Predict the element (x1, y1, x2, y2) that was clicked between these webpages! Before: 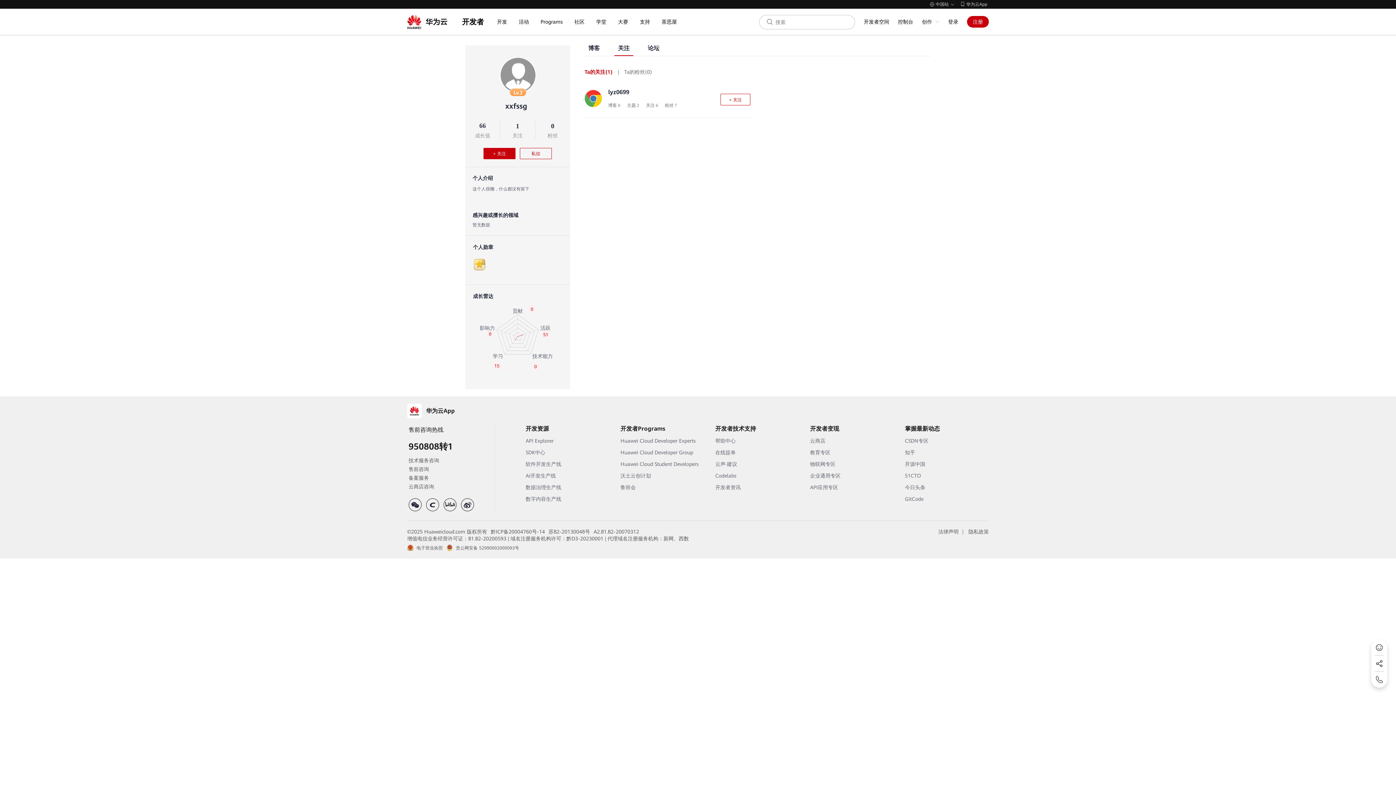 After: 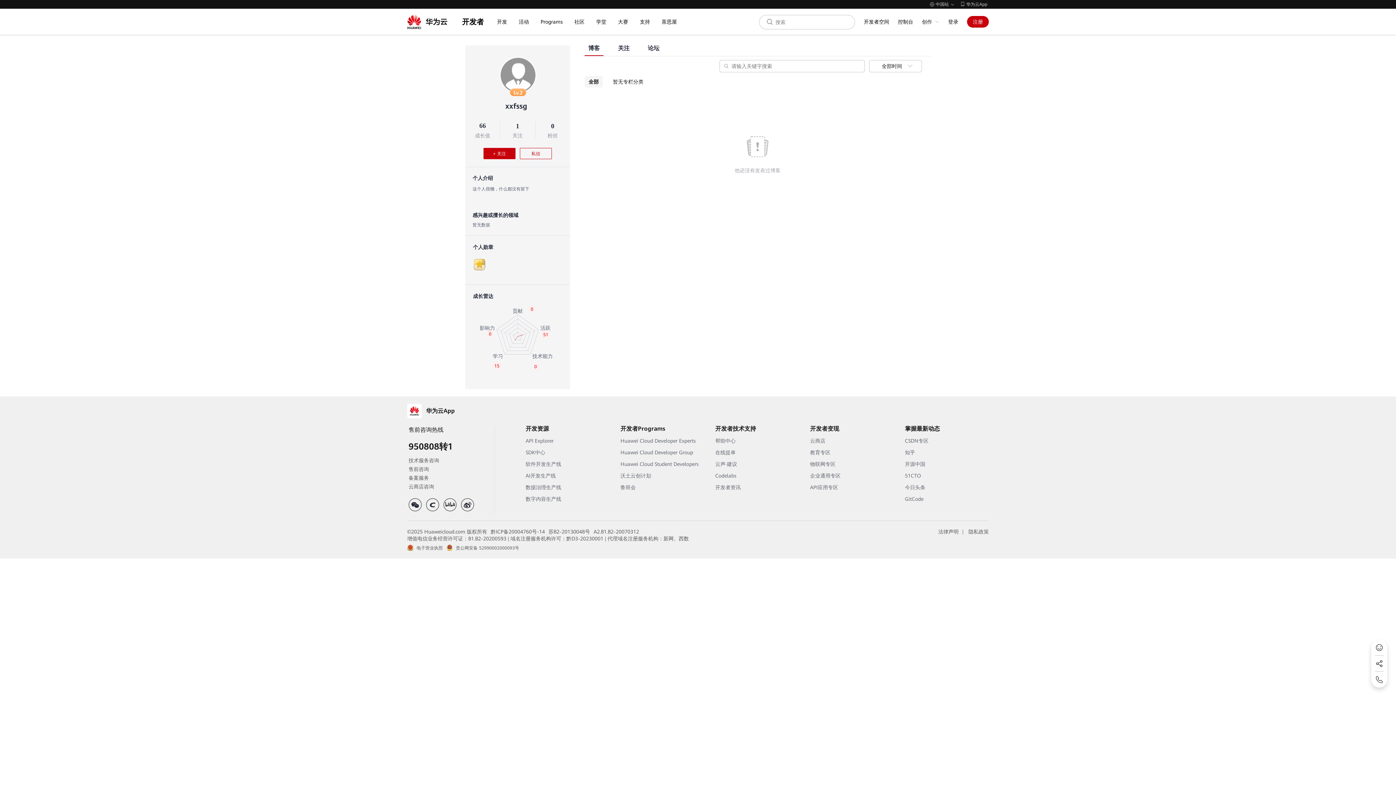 Action: label: 博客 bbox: (588, 10, 600, 16)